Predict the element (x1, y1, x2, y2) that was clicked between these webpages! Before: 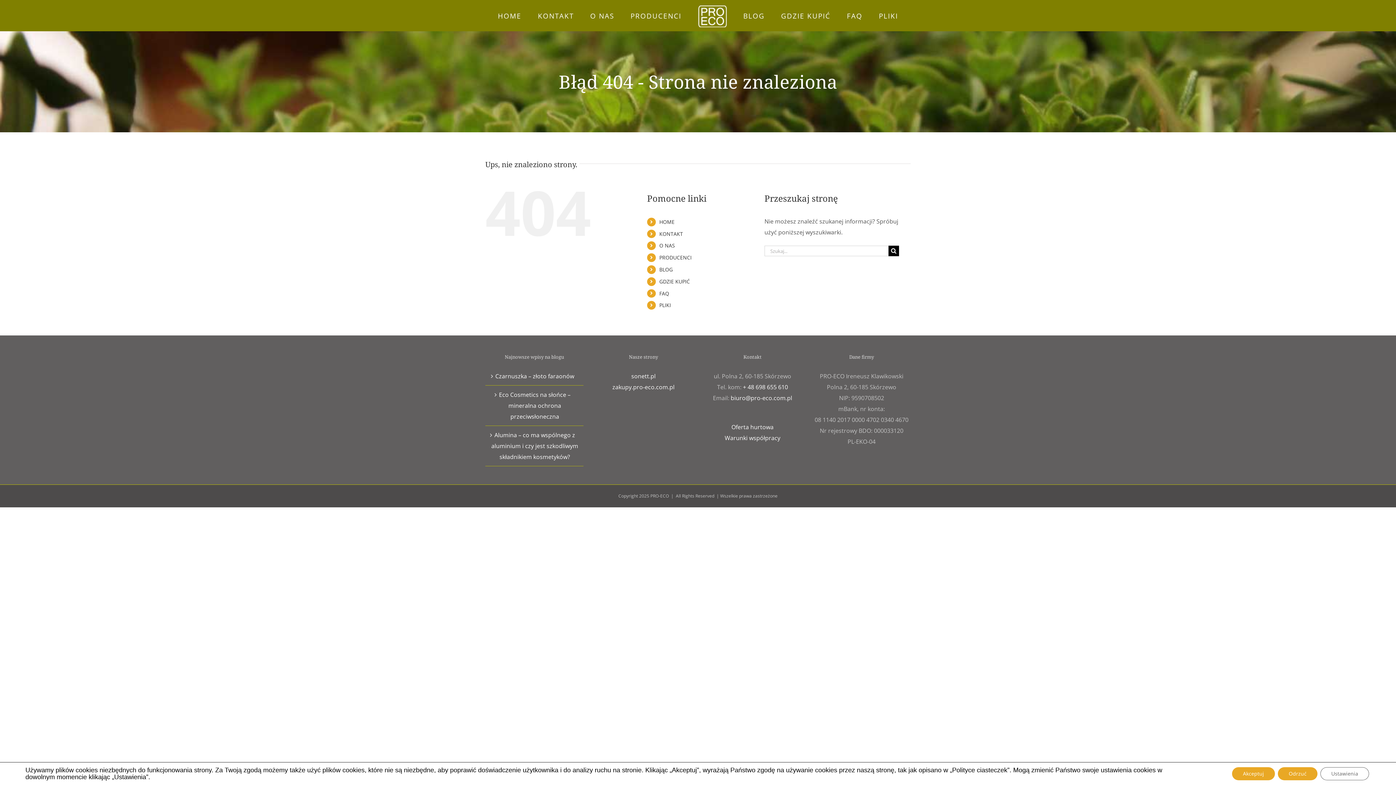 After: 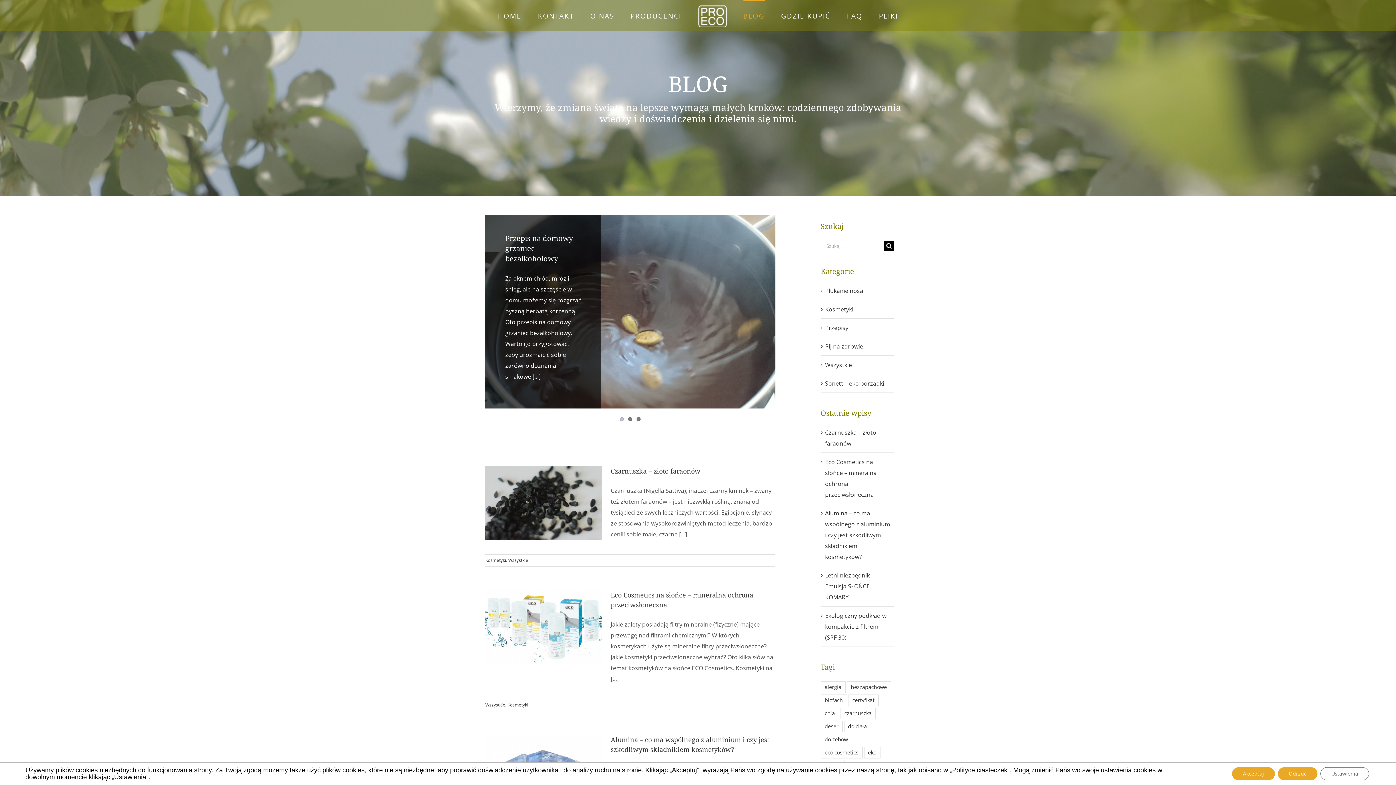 Action: label: BLOG bbox: (659, 266, 672, 273)